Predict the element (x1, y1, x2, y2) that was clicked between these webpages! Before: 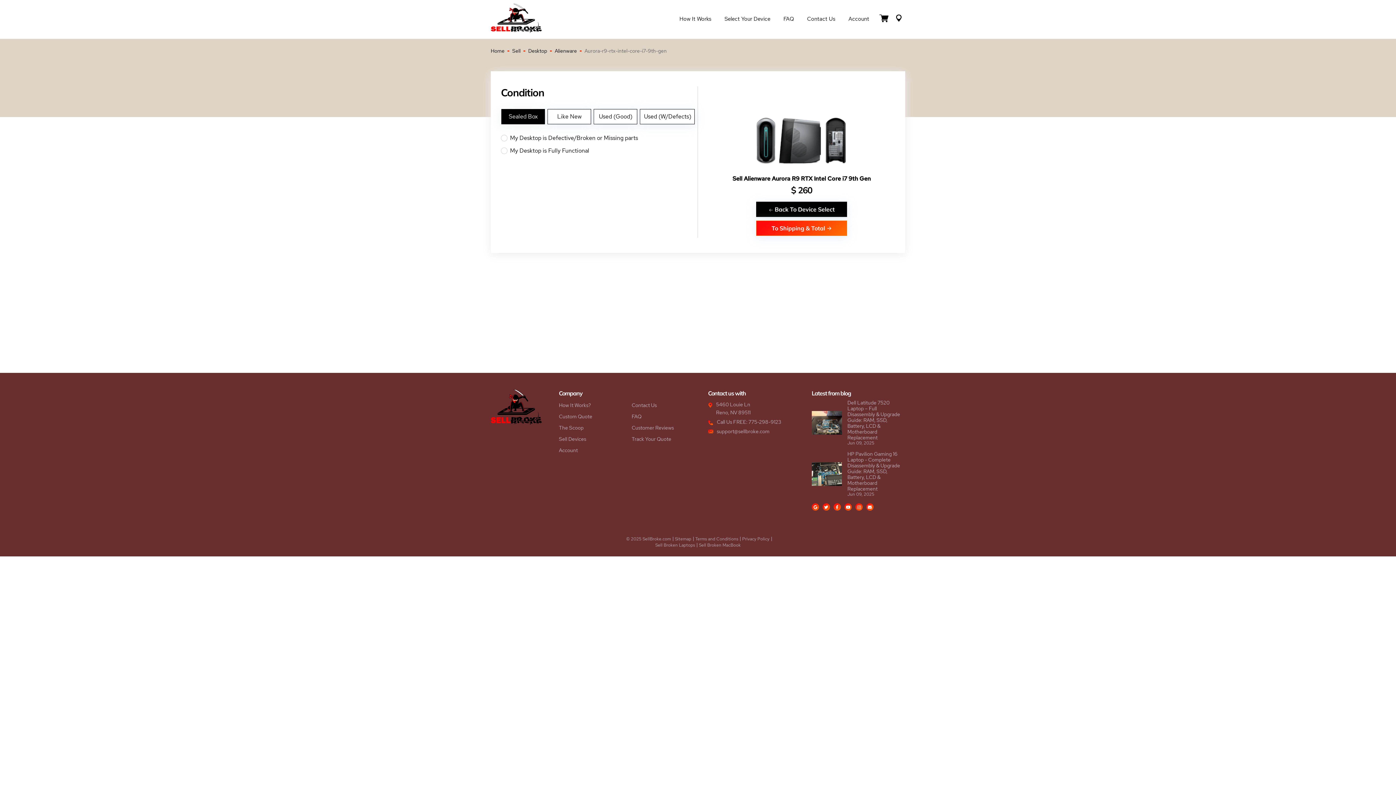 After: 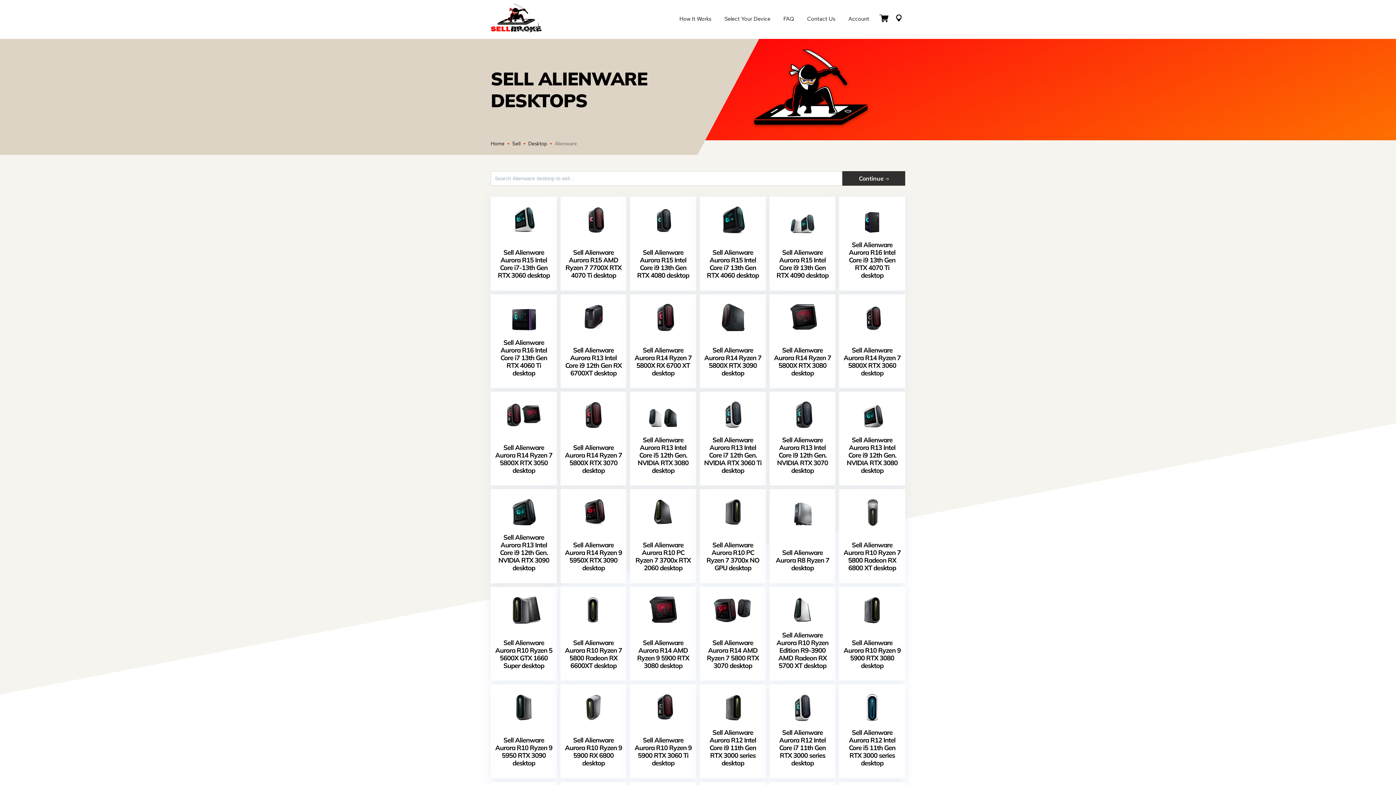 Action: bbox: (732, 174, 870, 182) label: Sell Alienware Aurora R9 RTX Intel Core i7 9th Gen